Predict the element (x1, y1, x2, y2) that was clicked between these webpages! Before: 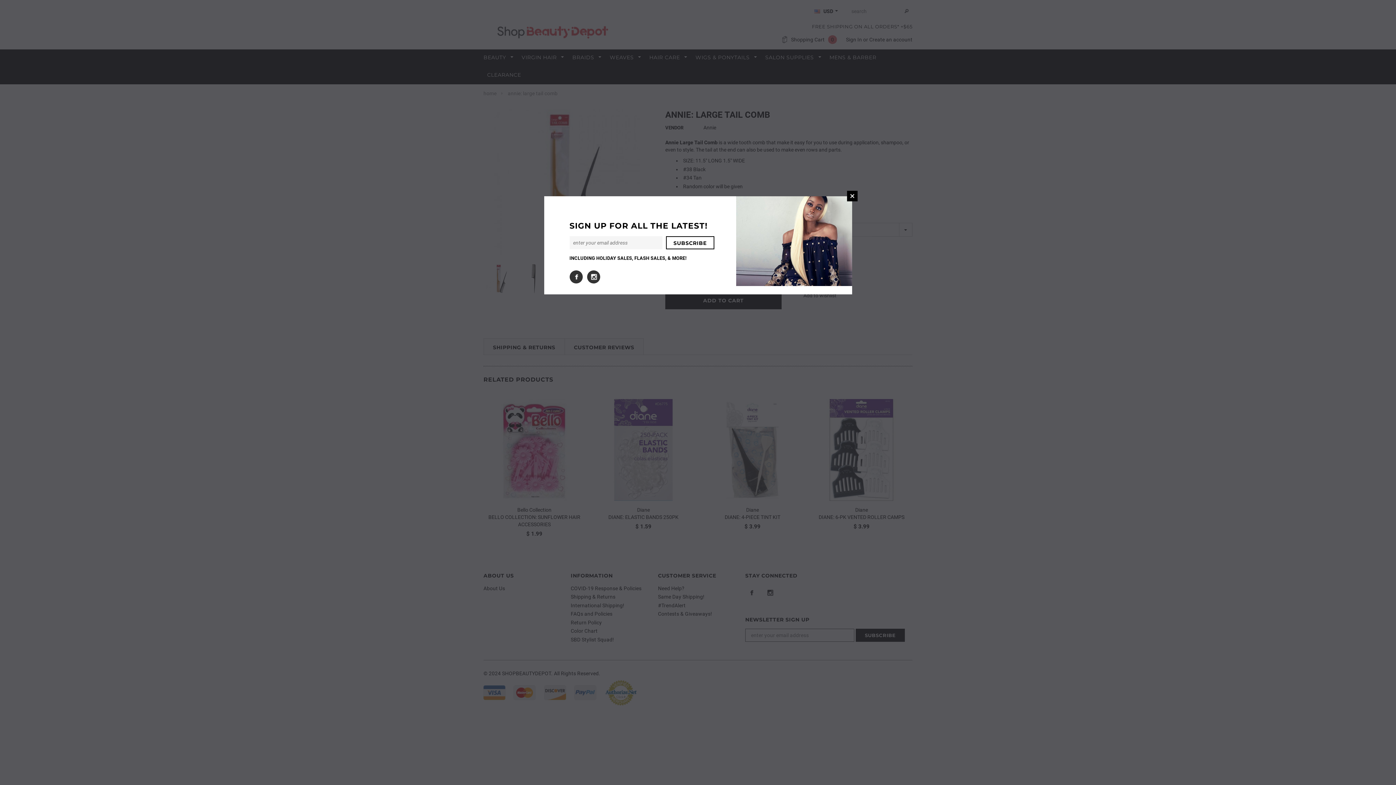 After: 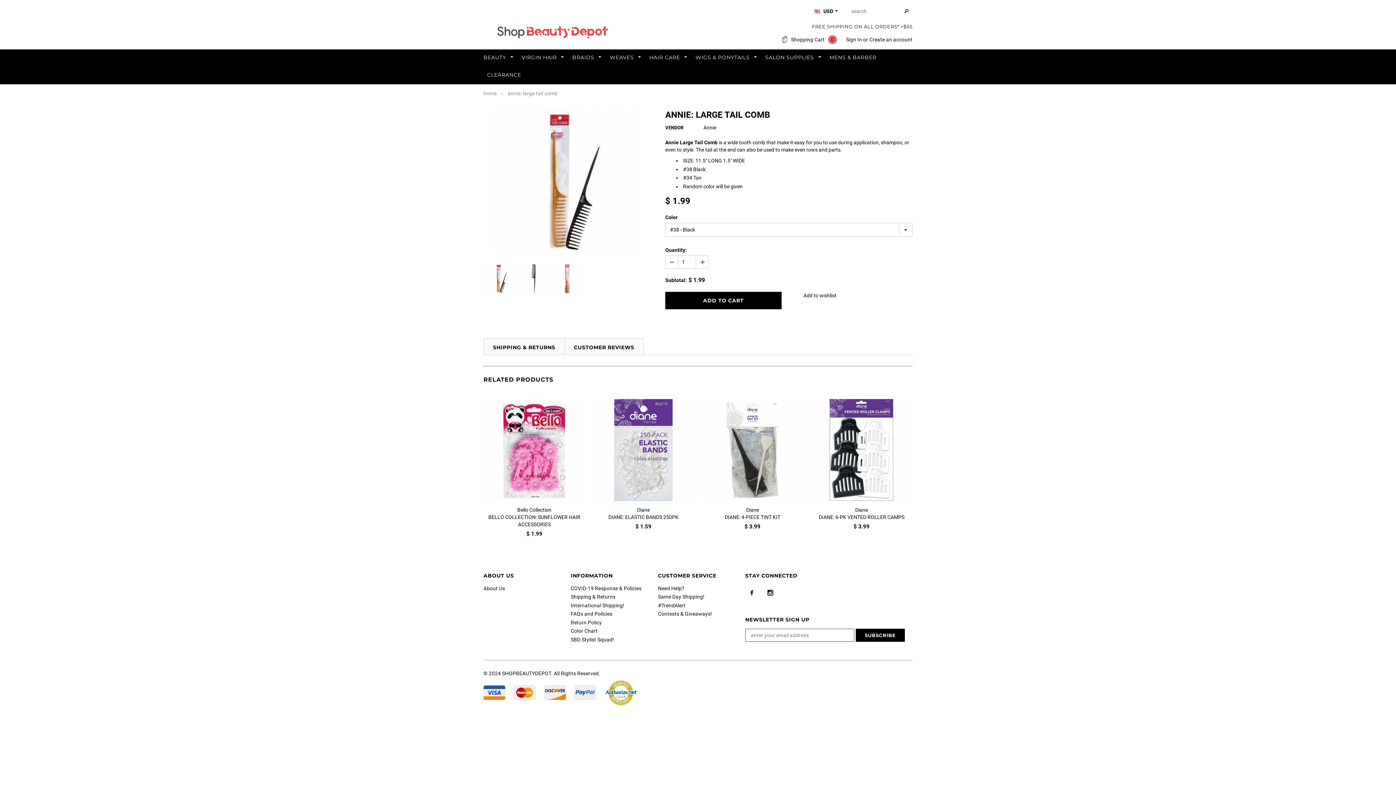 Action: label: CLOSE WINDOW bbox: (847, 190, 857, 201)